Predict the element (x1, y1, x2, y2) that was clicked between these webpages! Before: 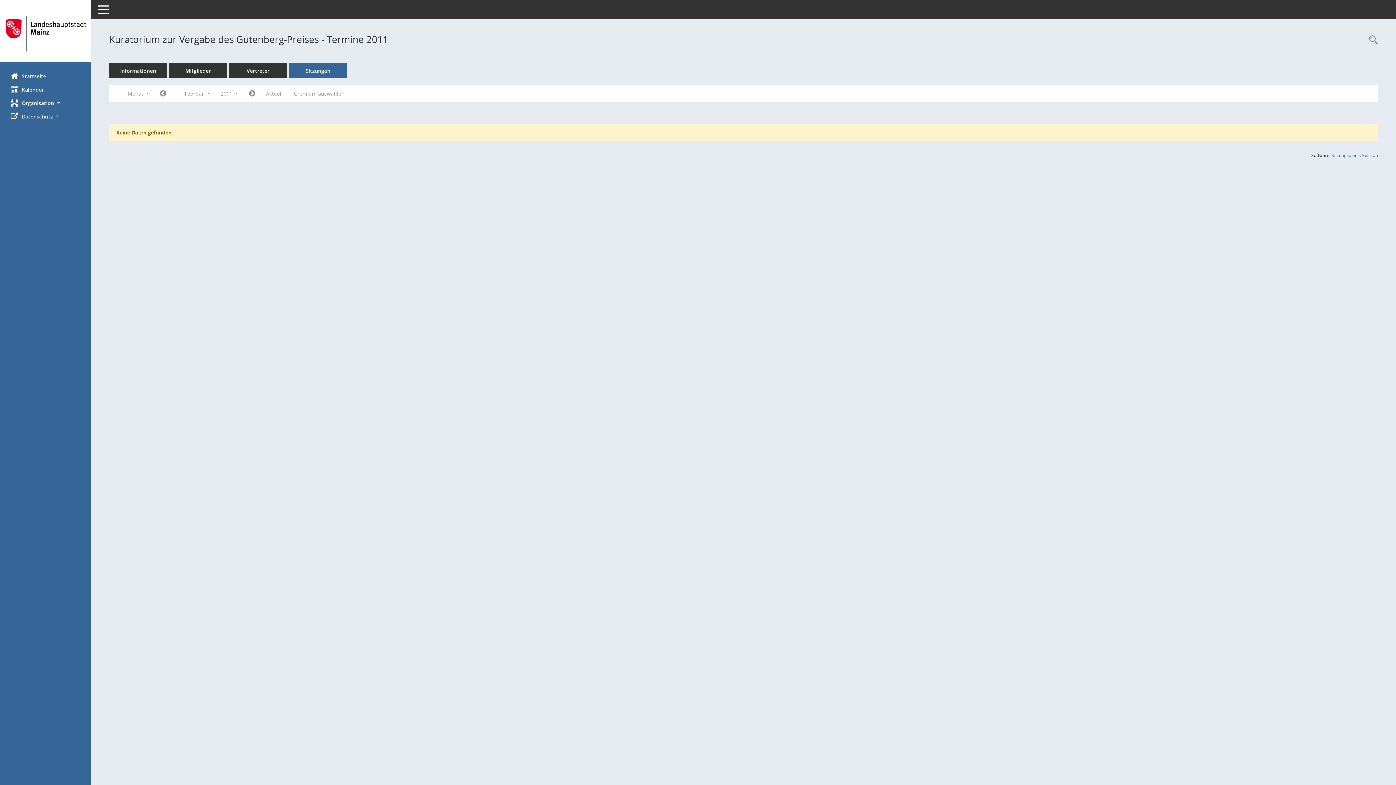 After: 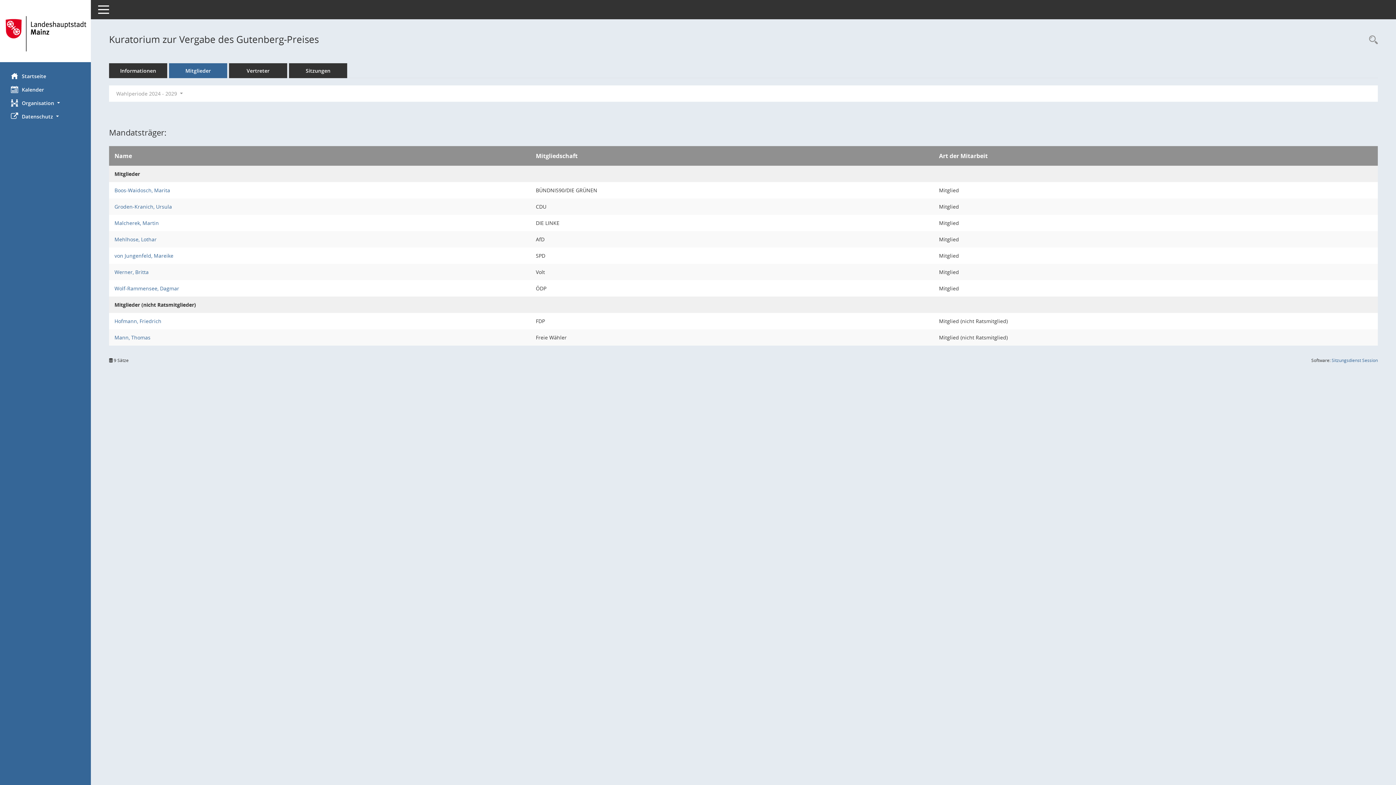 Action: label: Mitglieder bbox: (169, 63, 227, 78)